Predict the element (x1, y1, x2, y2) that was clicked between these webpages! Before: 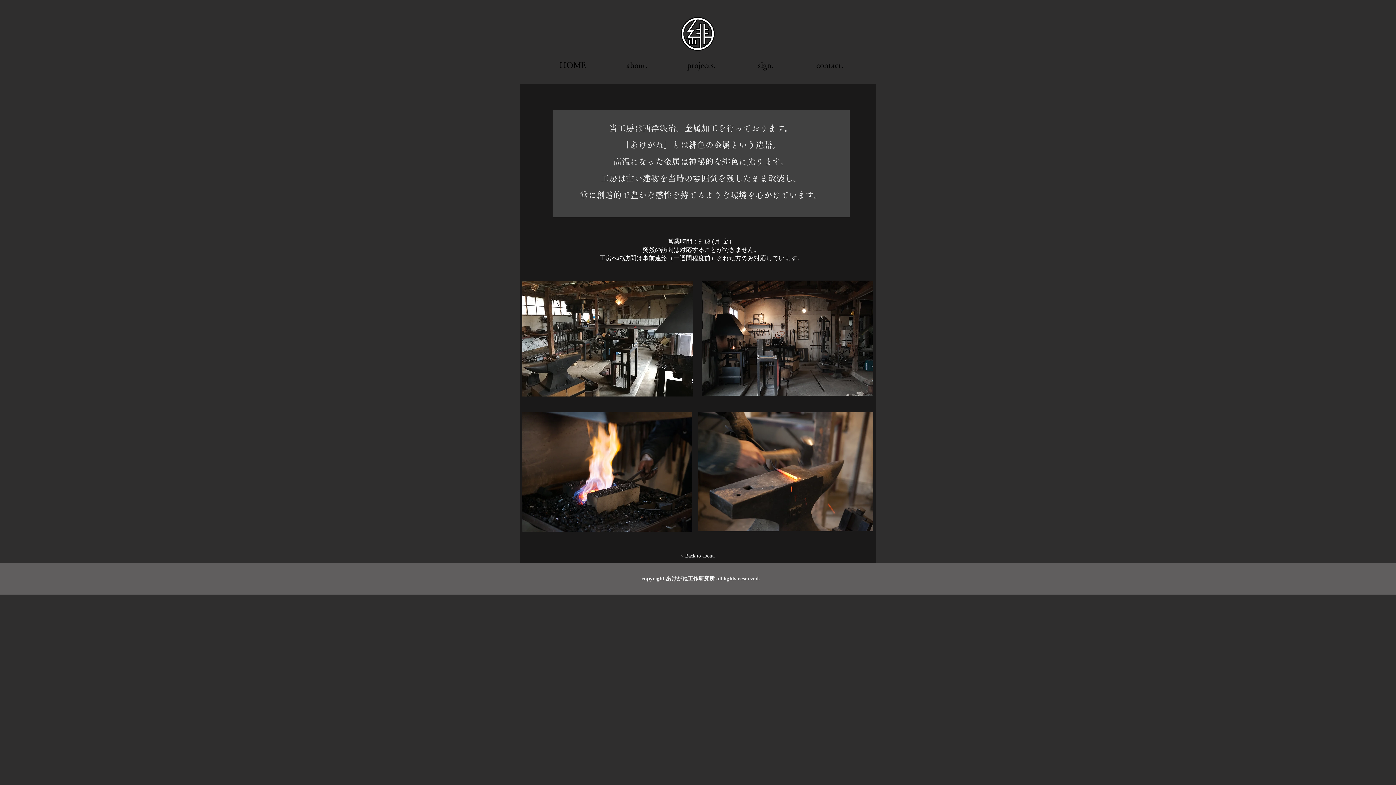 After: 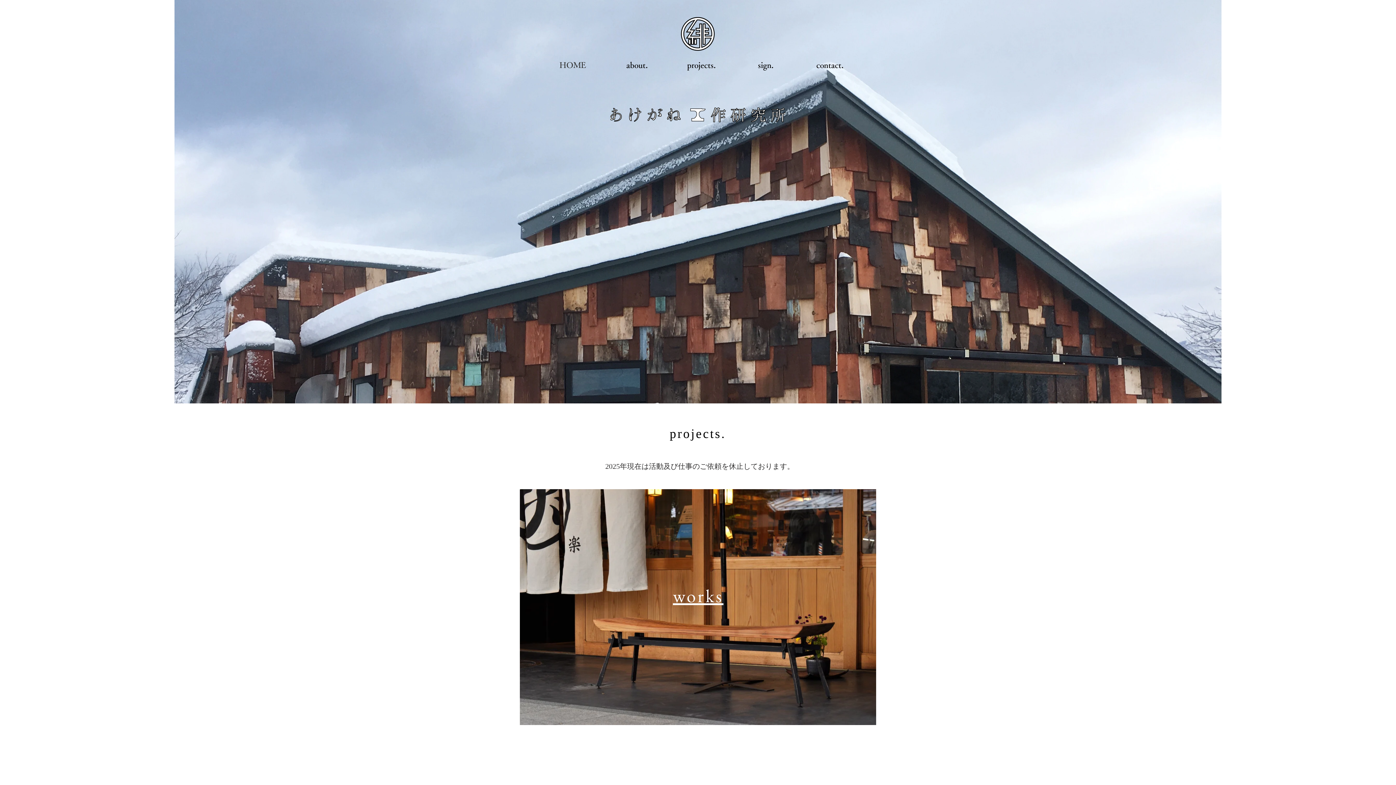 Action: label: HOME bbox: (540, 58, 605, 72)